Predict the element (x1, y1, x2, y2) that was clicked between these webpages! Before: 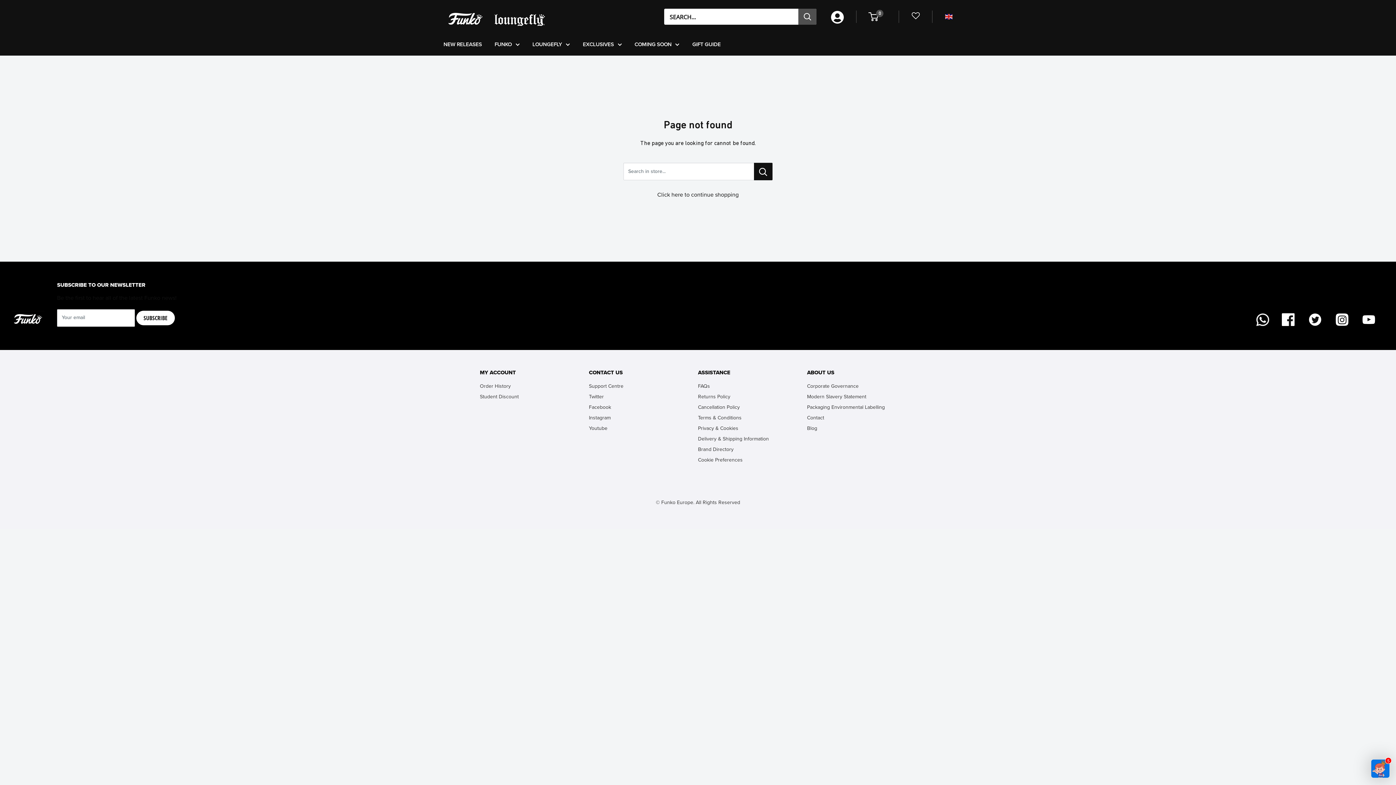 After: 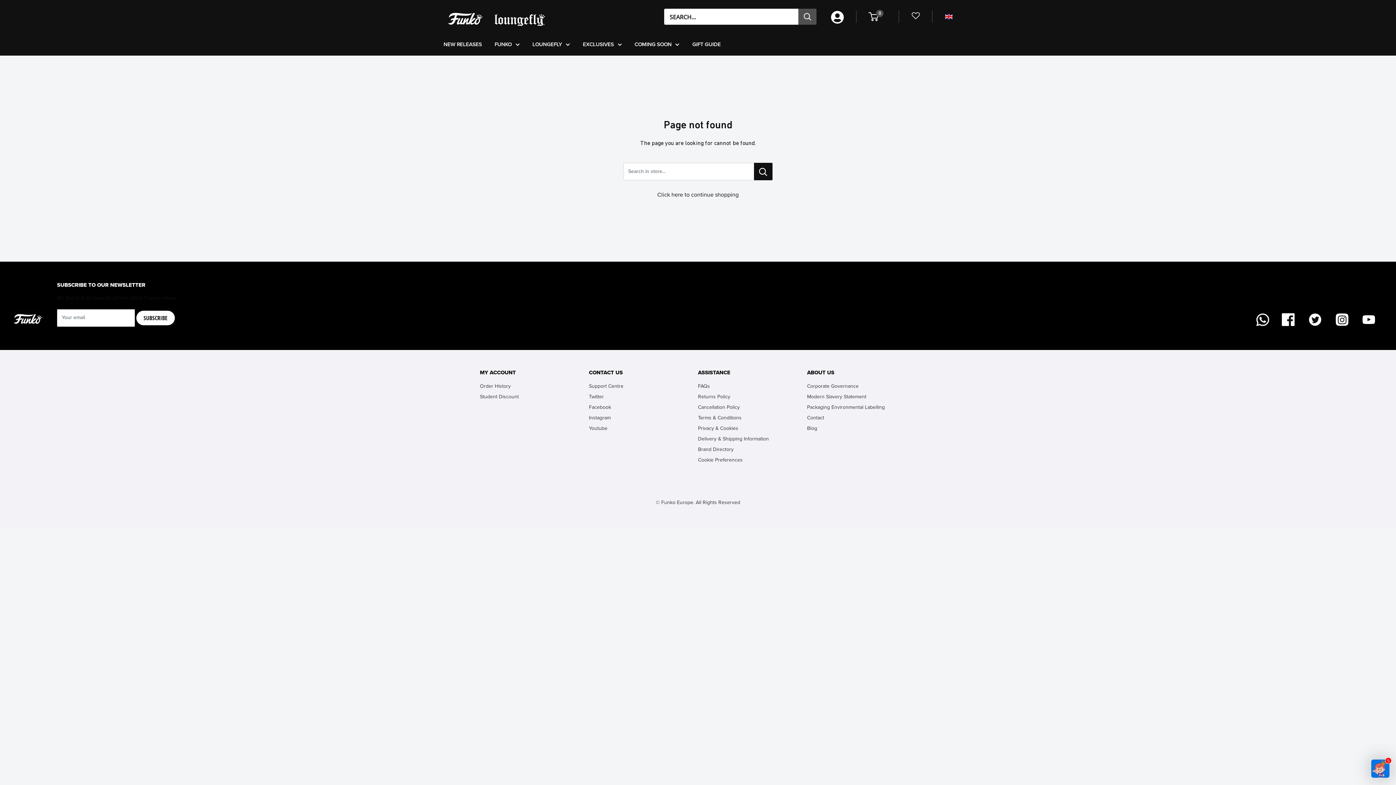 Action: bbox: (1282, 313, 1294, 326) label: Follow us on Facebook